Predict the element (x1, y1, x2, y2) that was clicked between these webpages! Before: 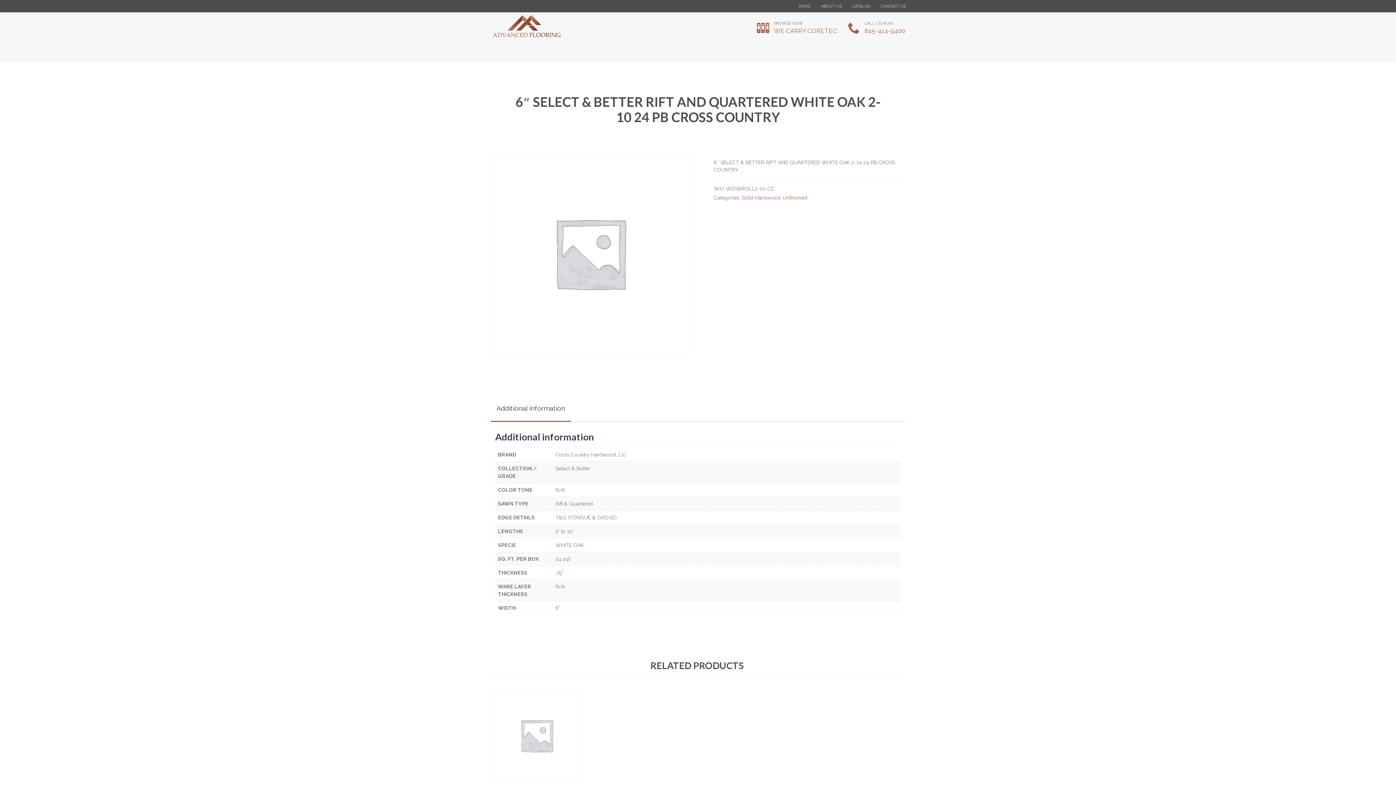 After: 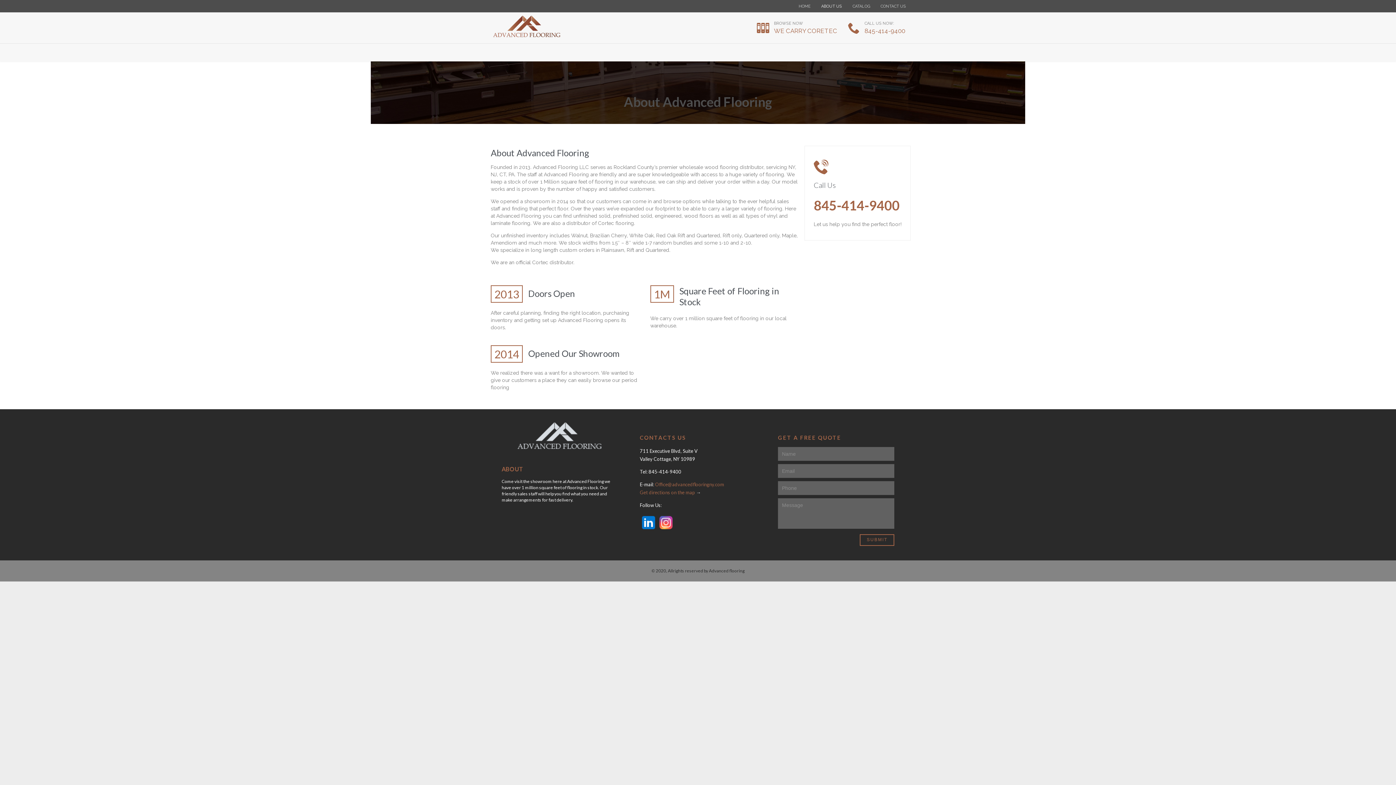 Action: label: ABOUT US bbox: (816, 4, 846, 8)